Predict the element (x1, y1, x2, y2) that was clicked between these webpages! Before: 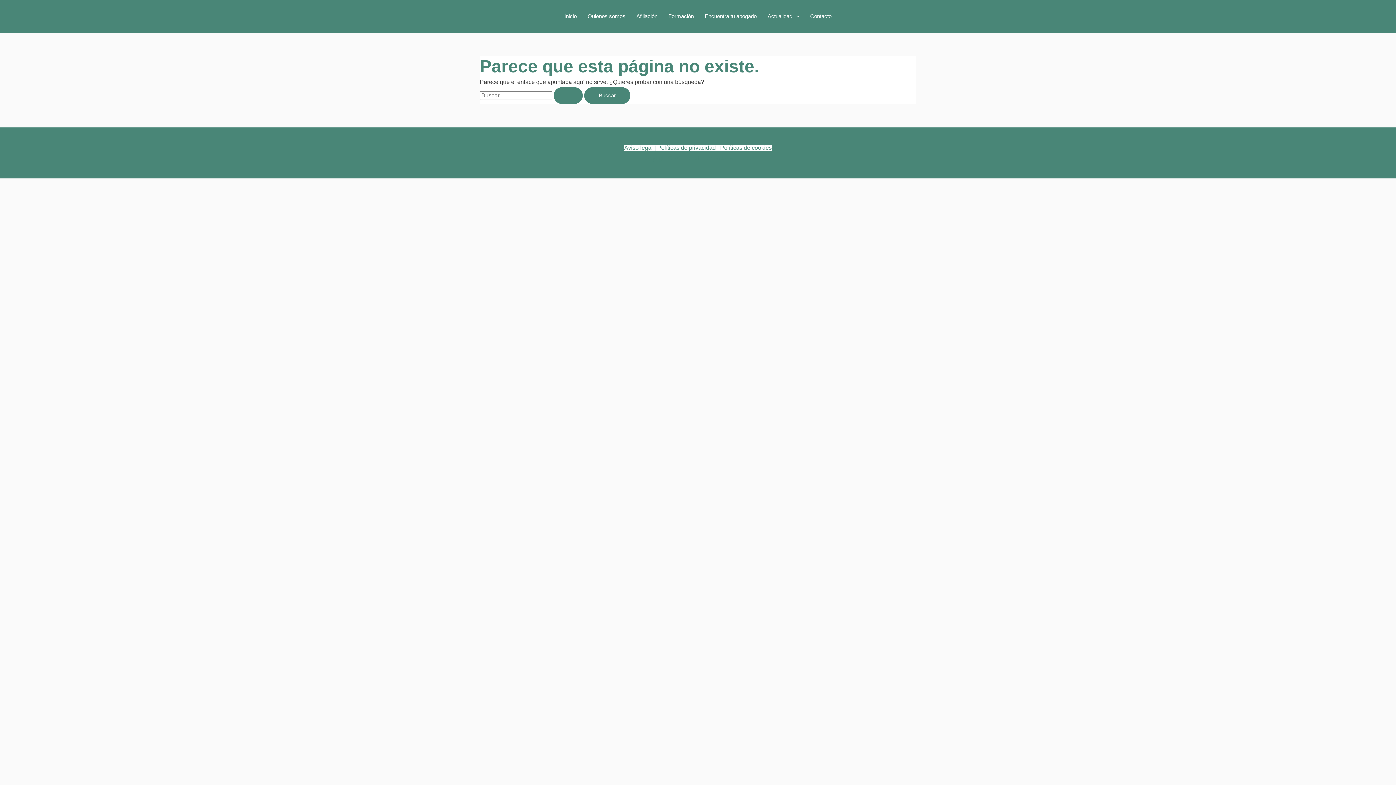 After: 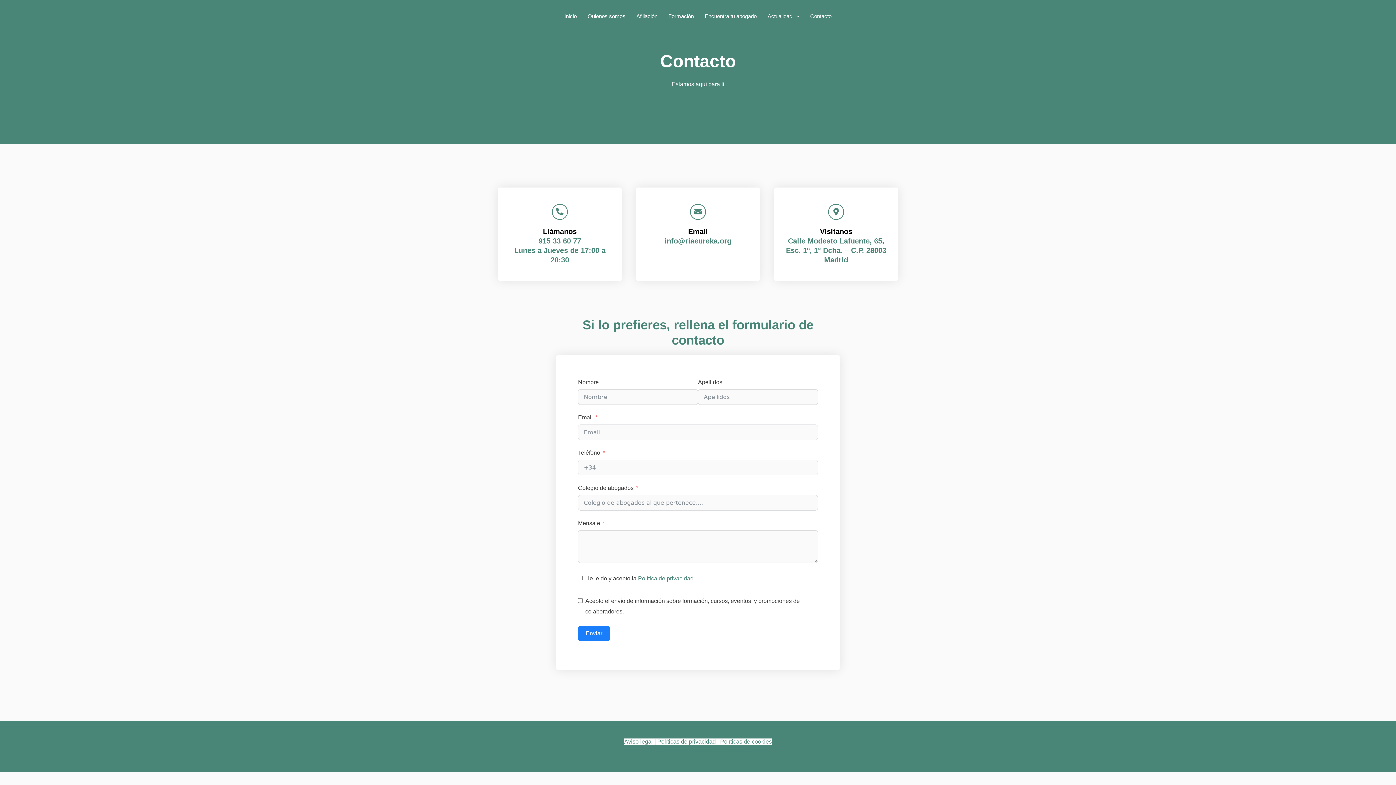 Action: bbox: (804, 3, 837, 29) label: Contacto